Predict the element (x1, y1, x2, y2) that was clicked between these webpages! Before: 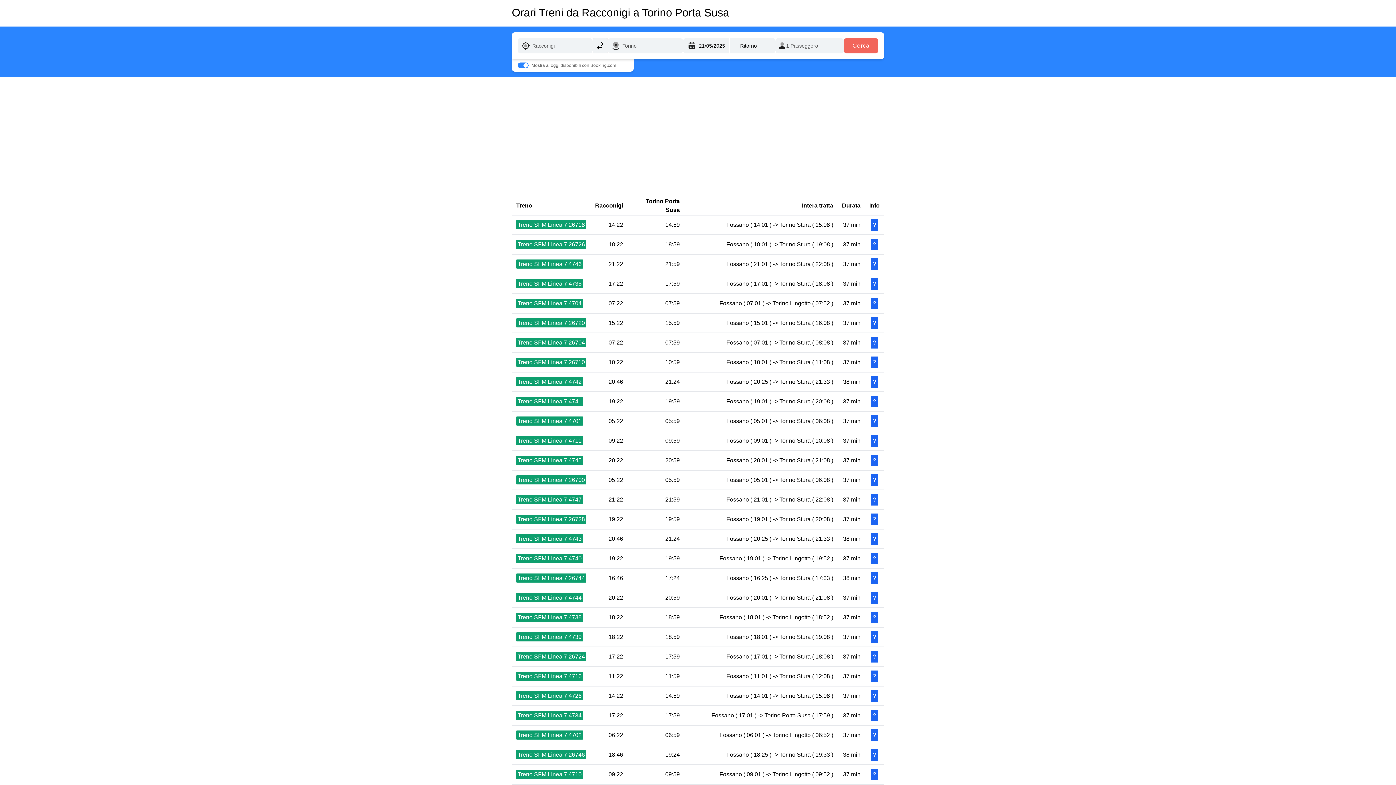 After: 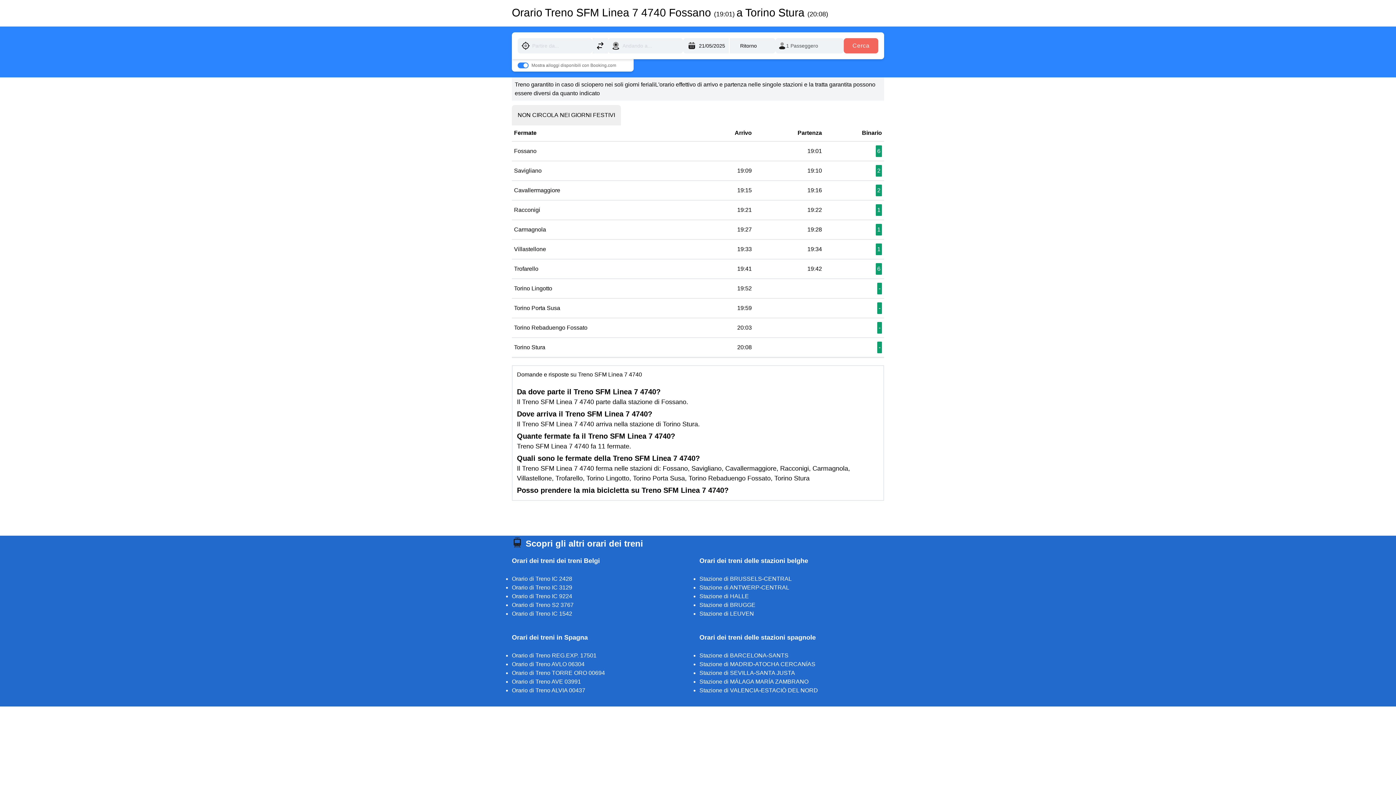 Action: bbox: (516, 554, 583, 563) label: Treno SFM Linea 7 4740